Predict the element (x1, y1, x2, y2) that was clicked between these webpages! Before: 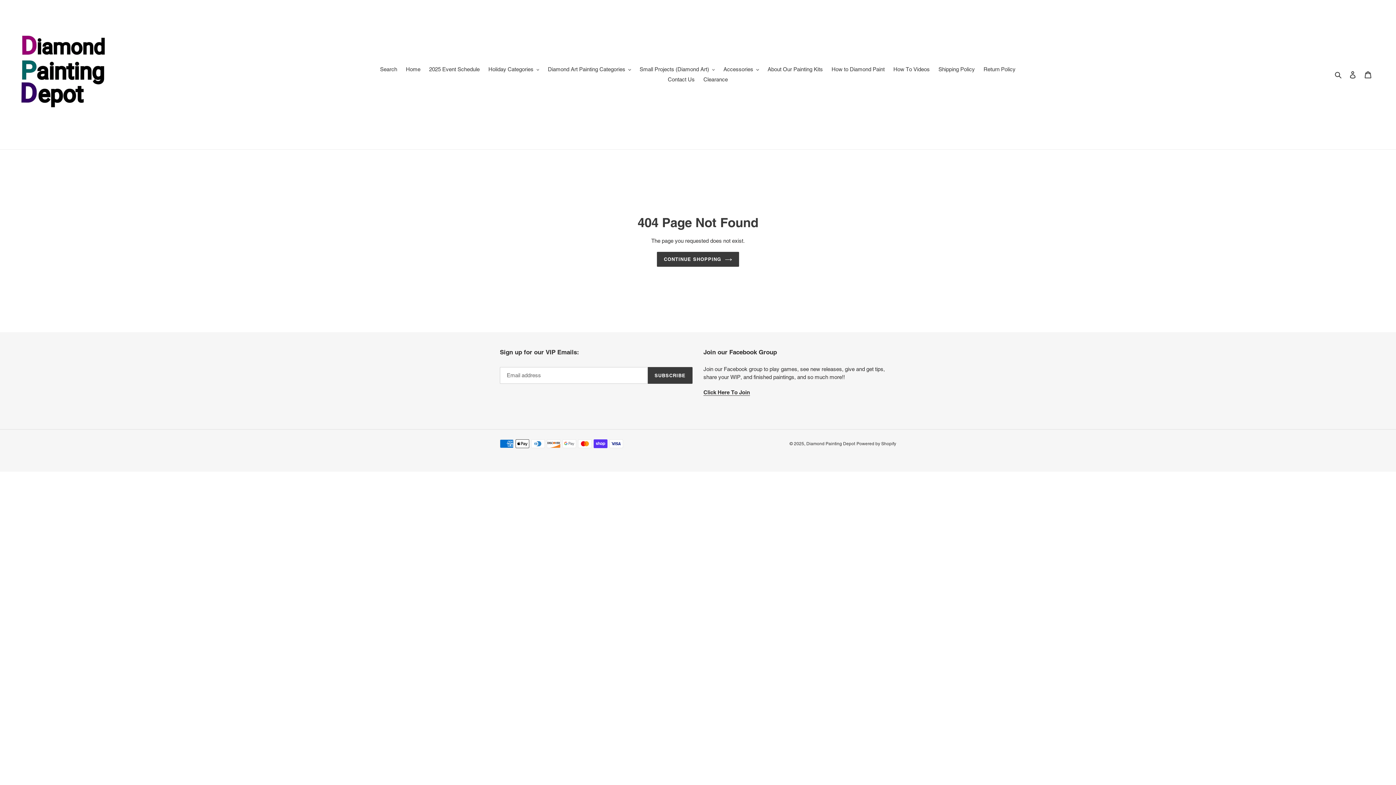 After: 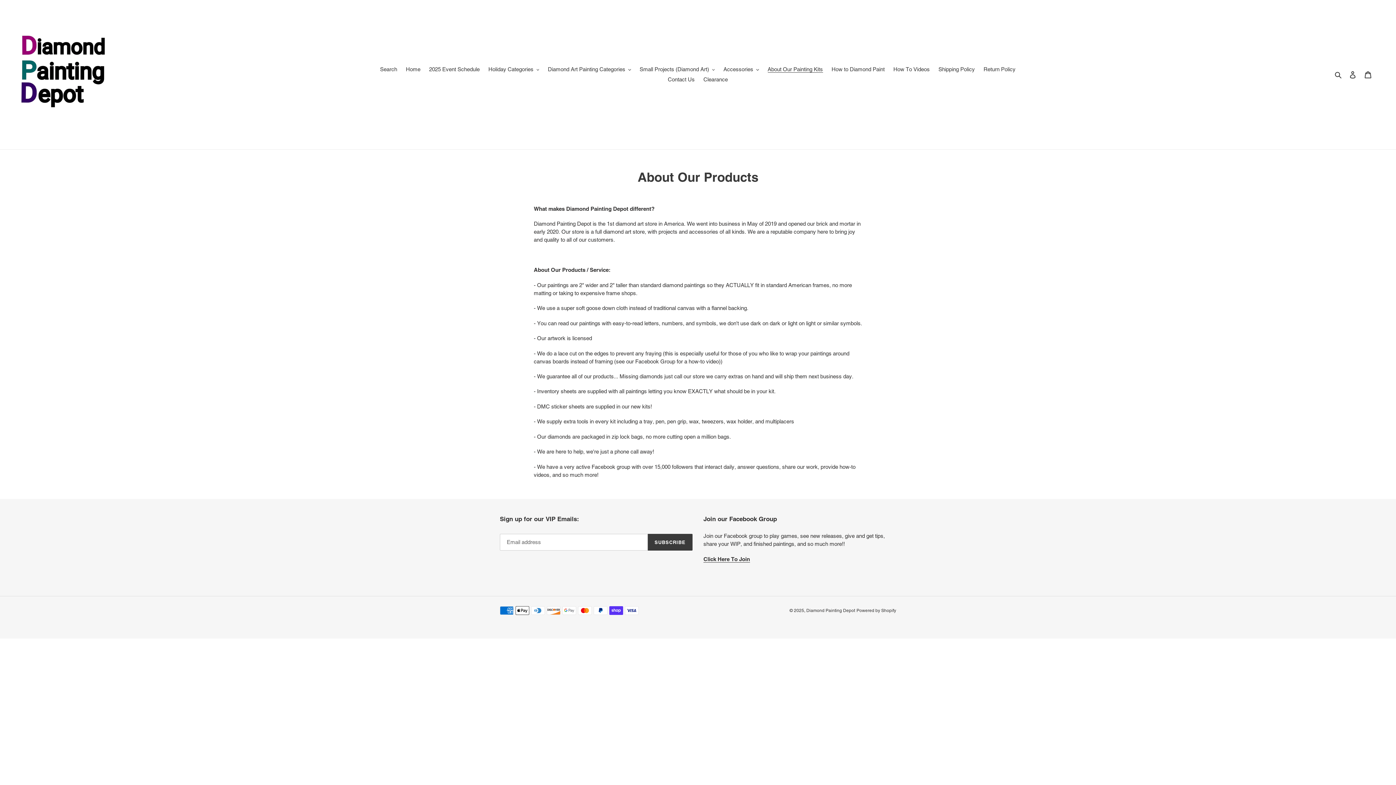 Action: bbox: (764, 64, 826, 74) label: About Our Painting Kits